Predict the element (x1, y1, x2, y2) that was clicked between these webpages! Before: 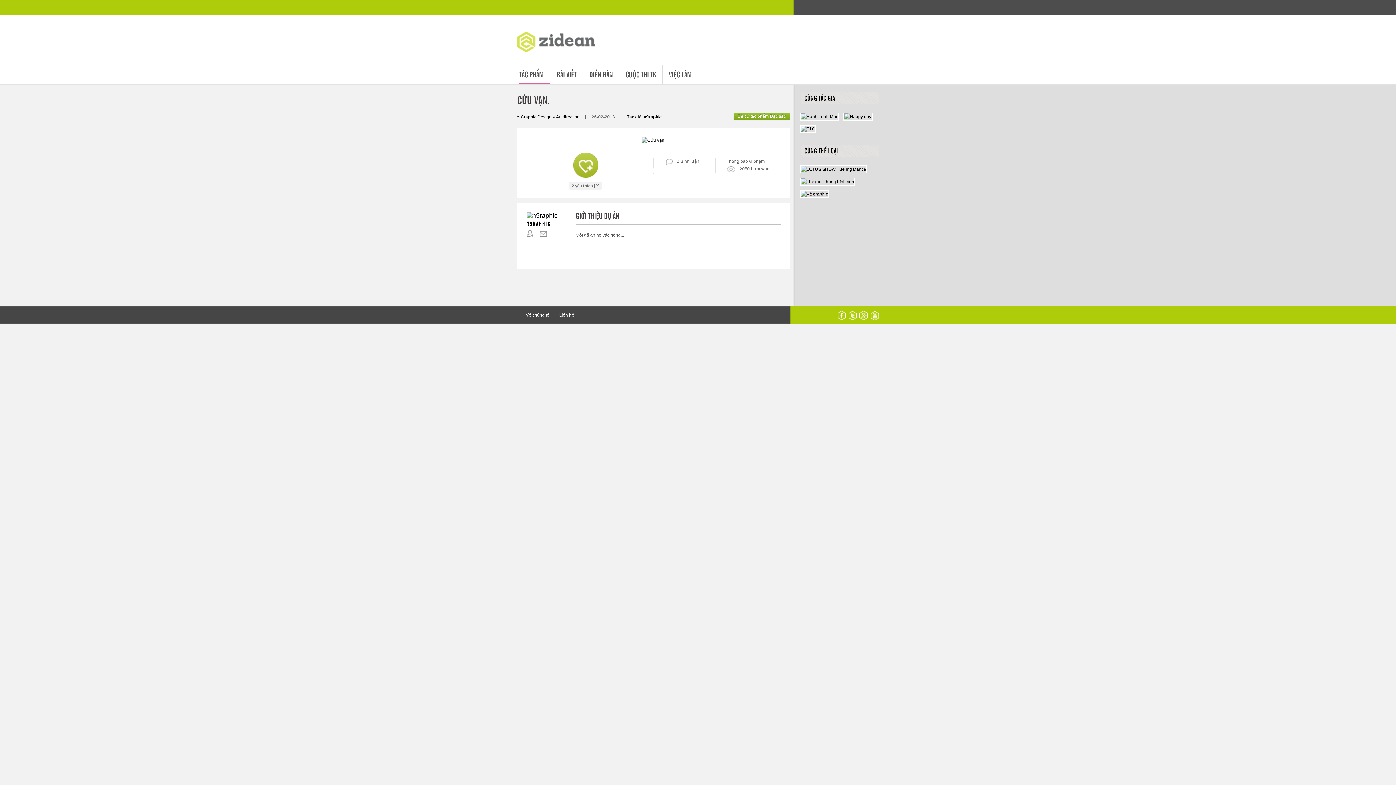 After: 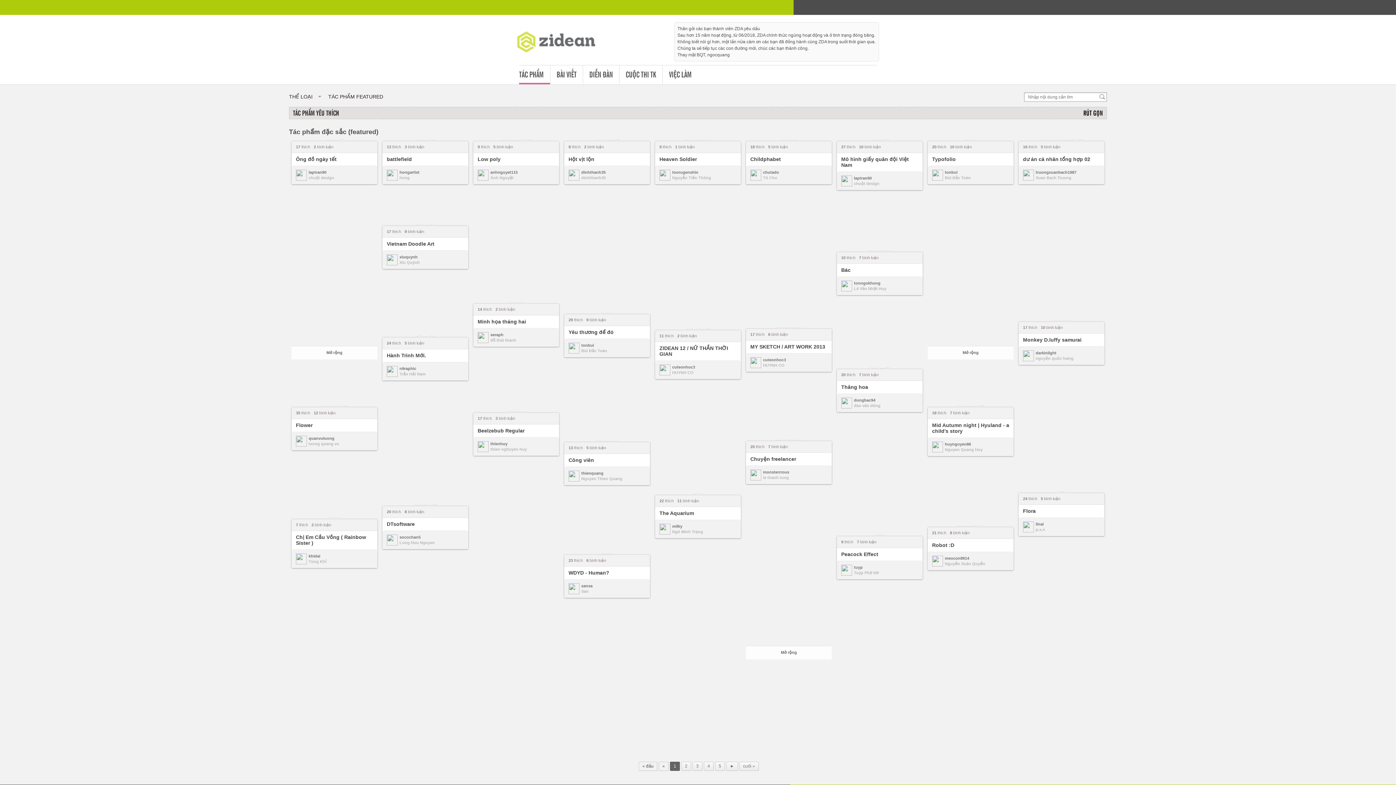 Action: bbox: (519, 65, 550, 84) label: TÁC PHẨM